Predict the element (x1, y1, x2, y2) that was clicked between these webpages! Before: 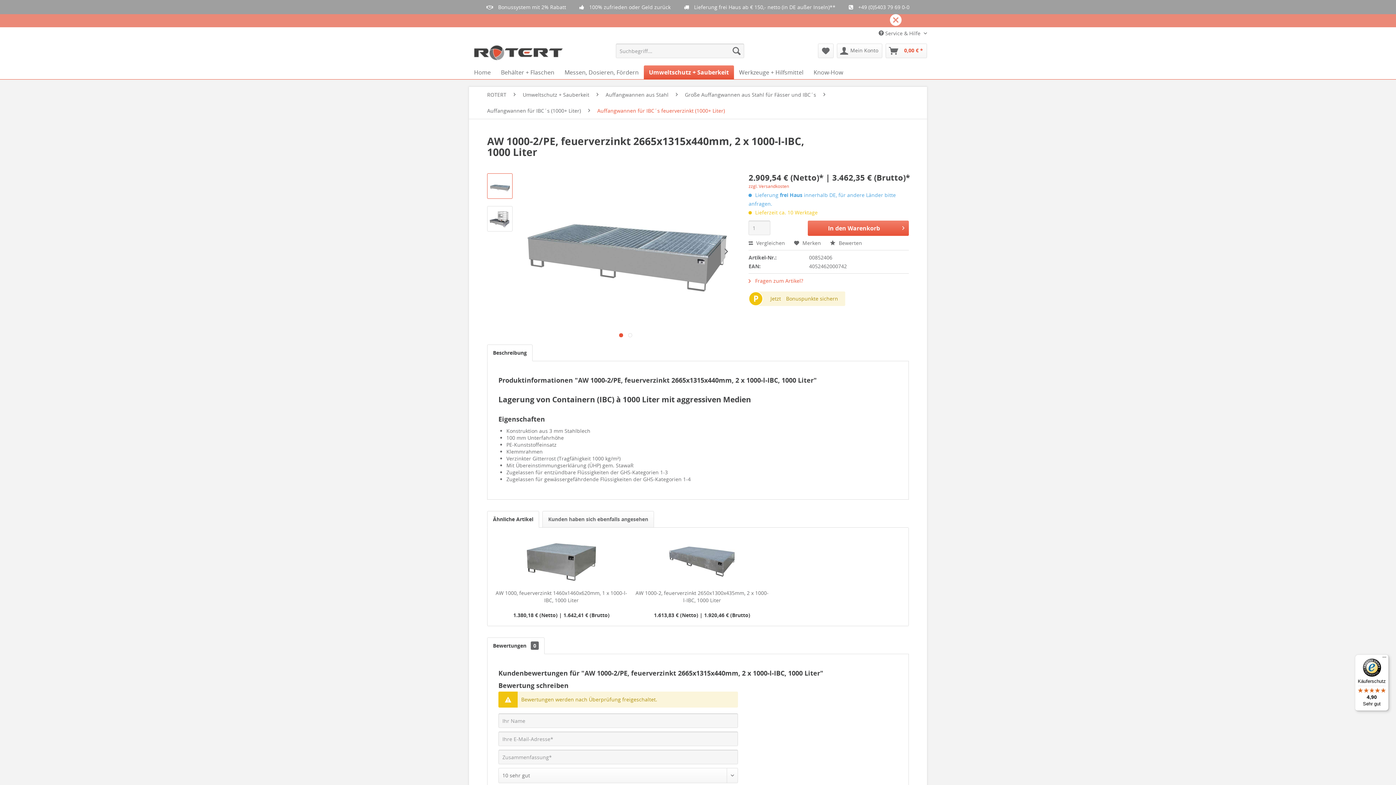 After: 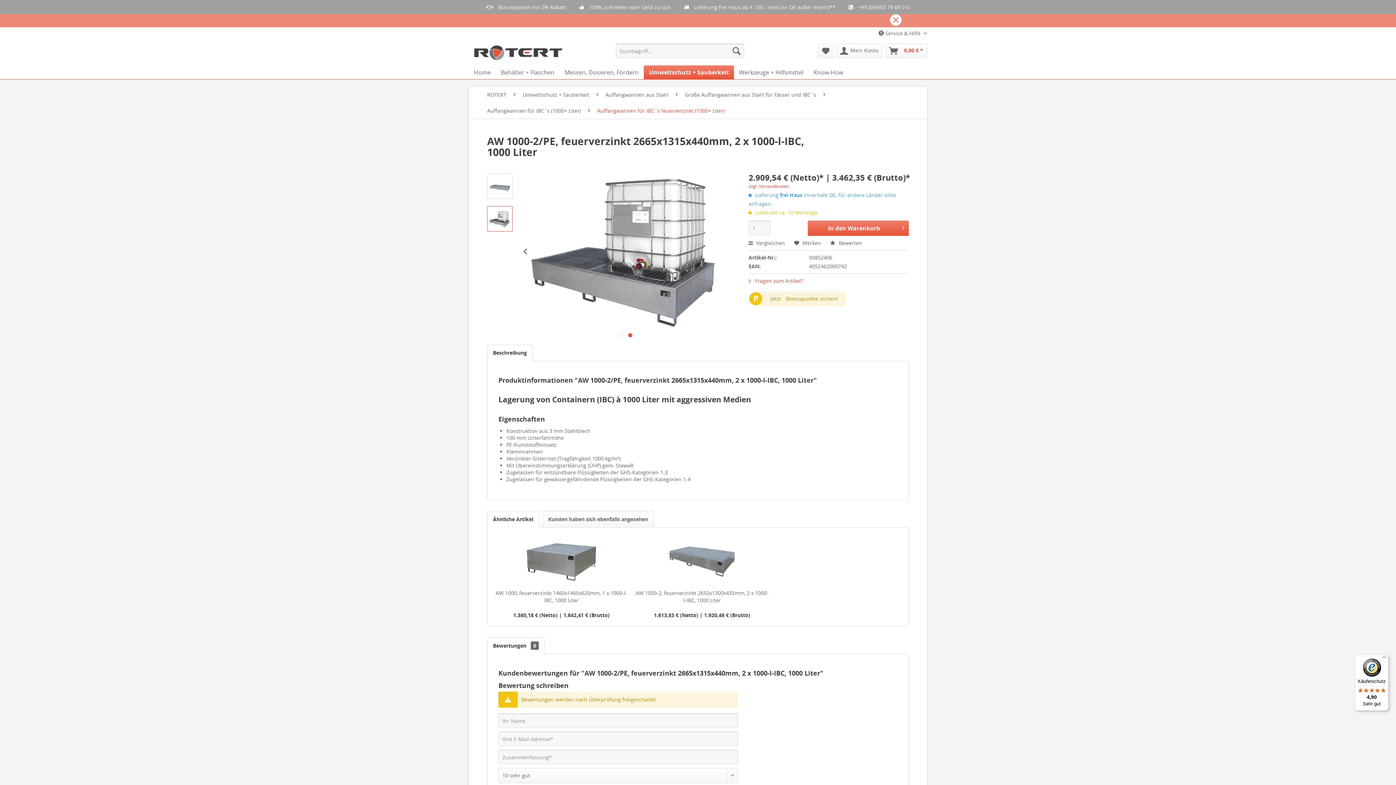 Action: bbox: (487, 206, 512, 231)